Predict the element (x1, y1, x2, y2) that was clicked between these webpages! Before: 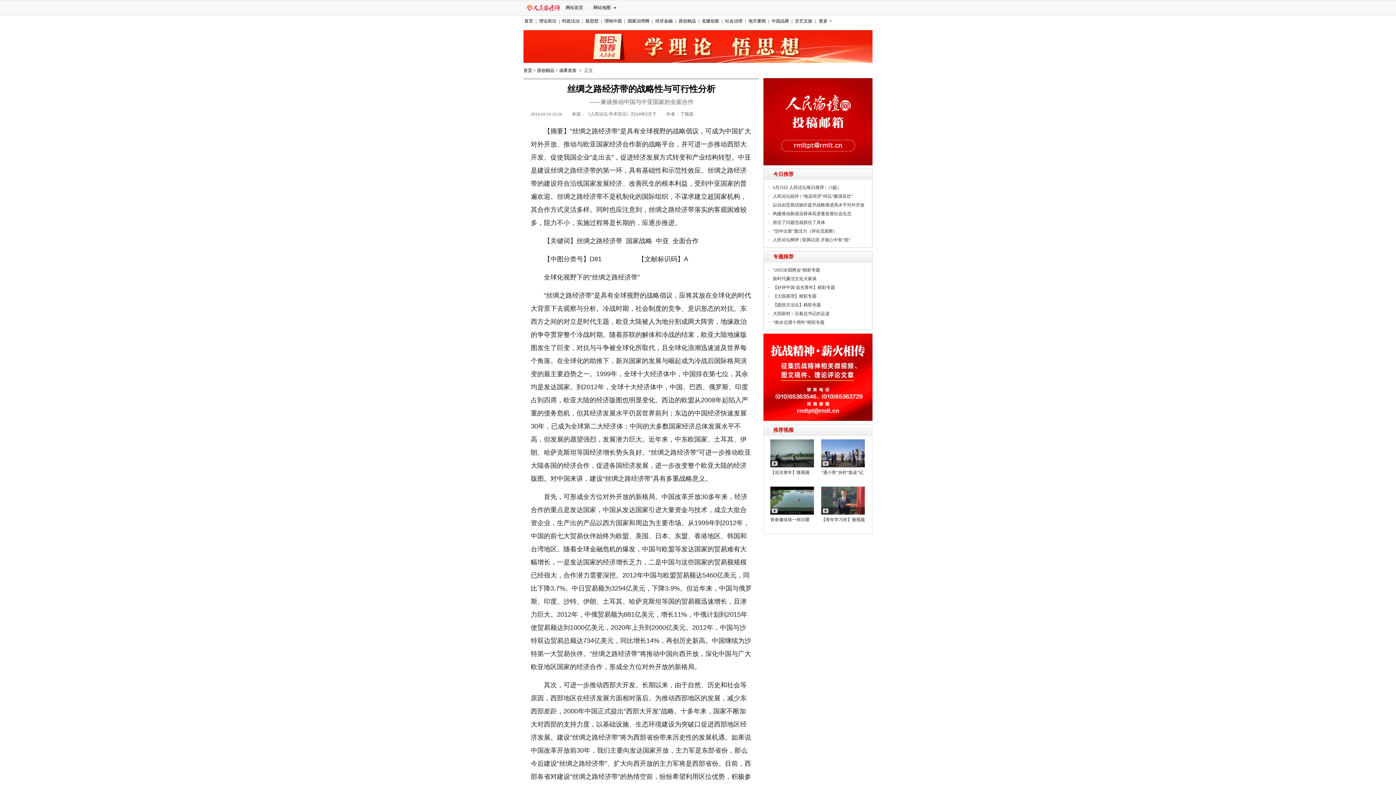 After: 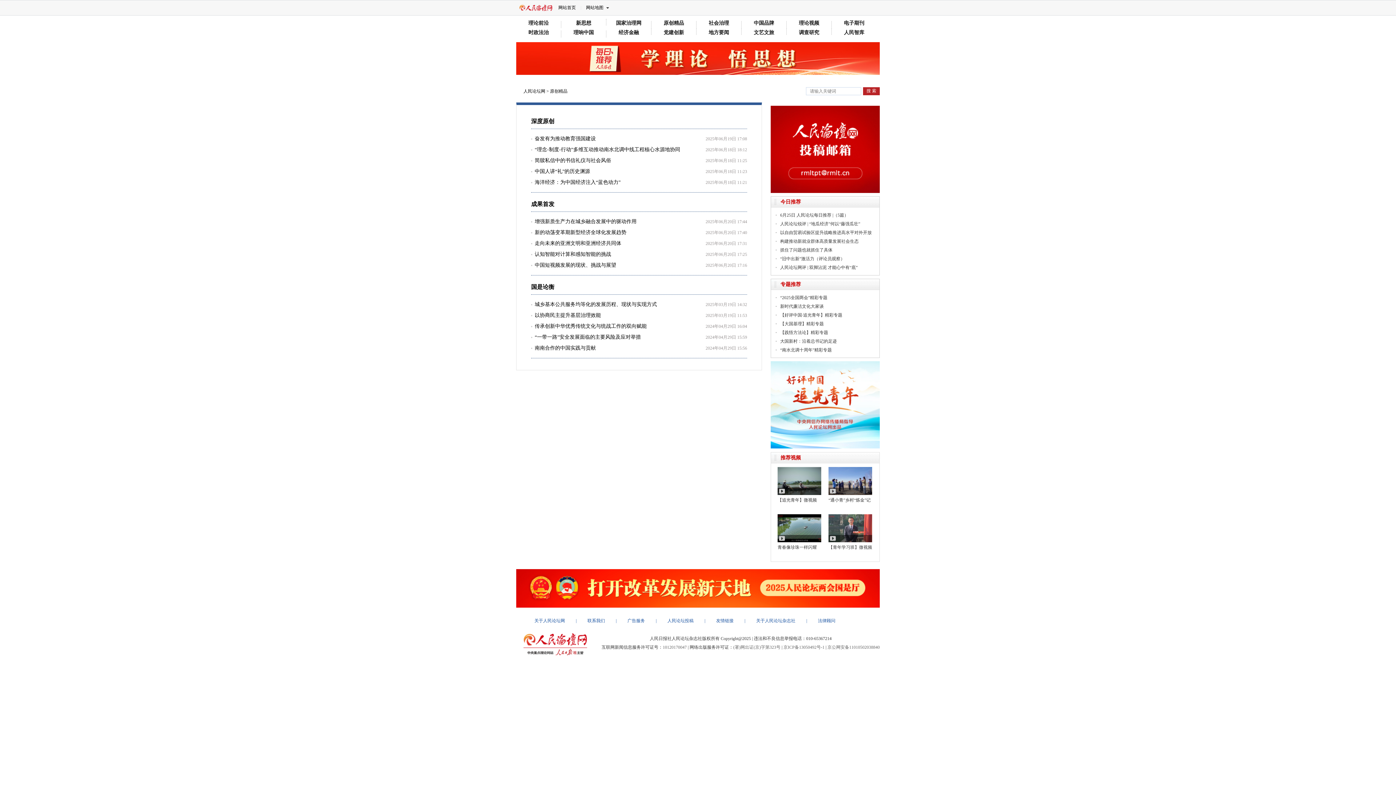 Action: label: 原创精品 bbox: (537, 68, 554, 73)